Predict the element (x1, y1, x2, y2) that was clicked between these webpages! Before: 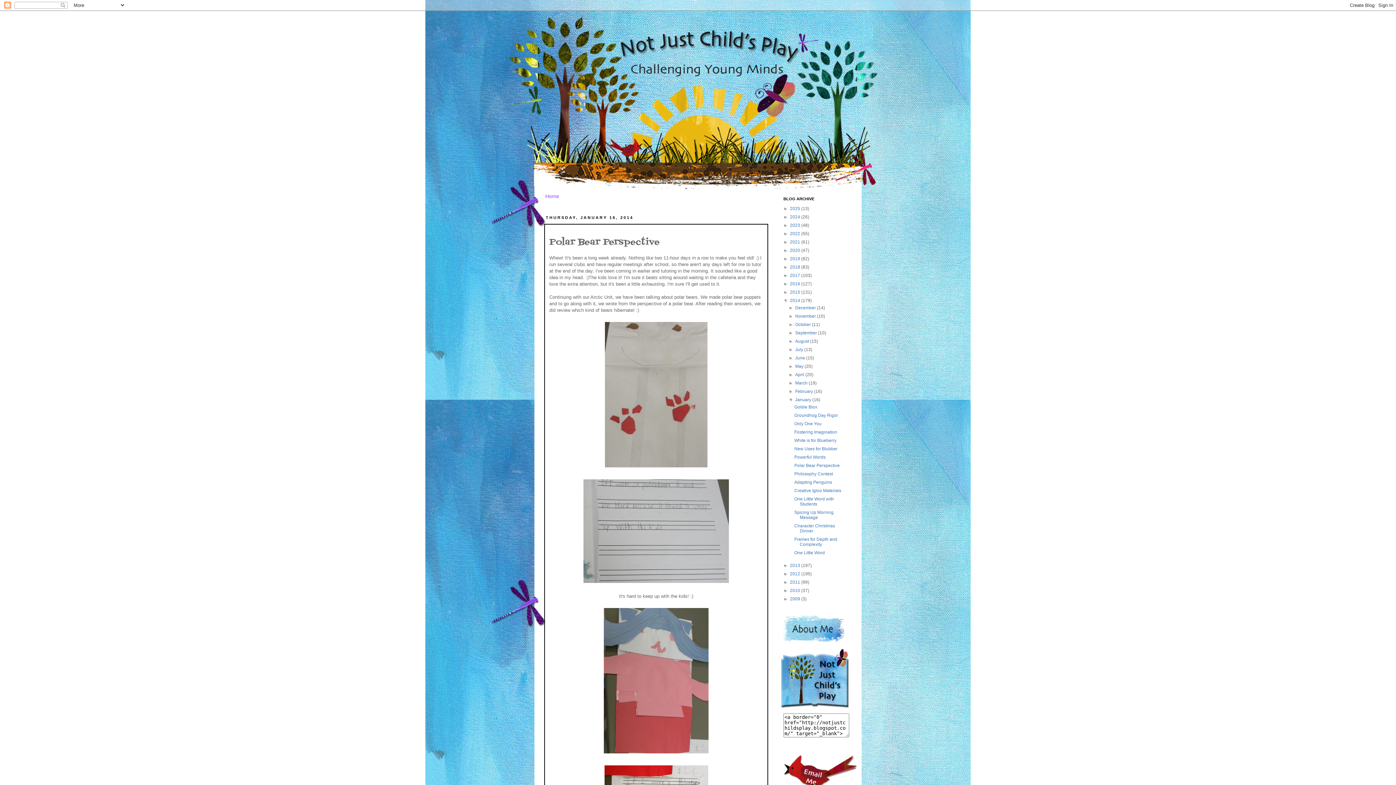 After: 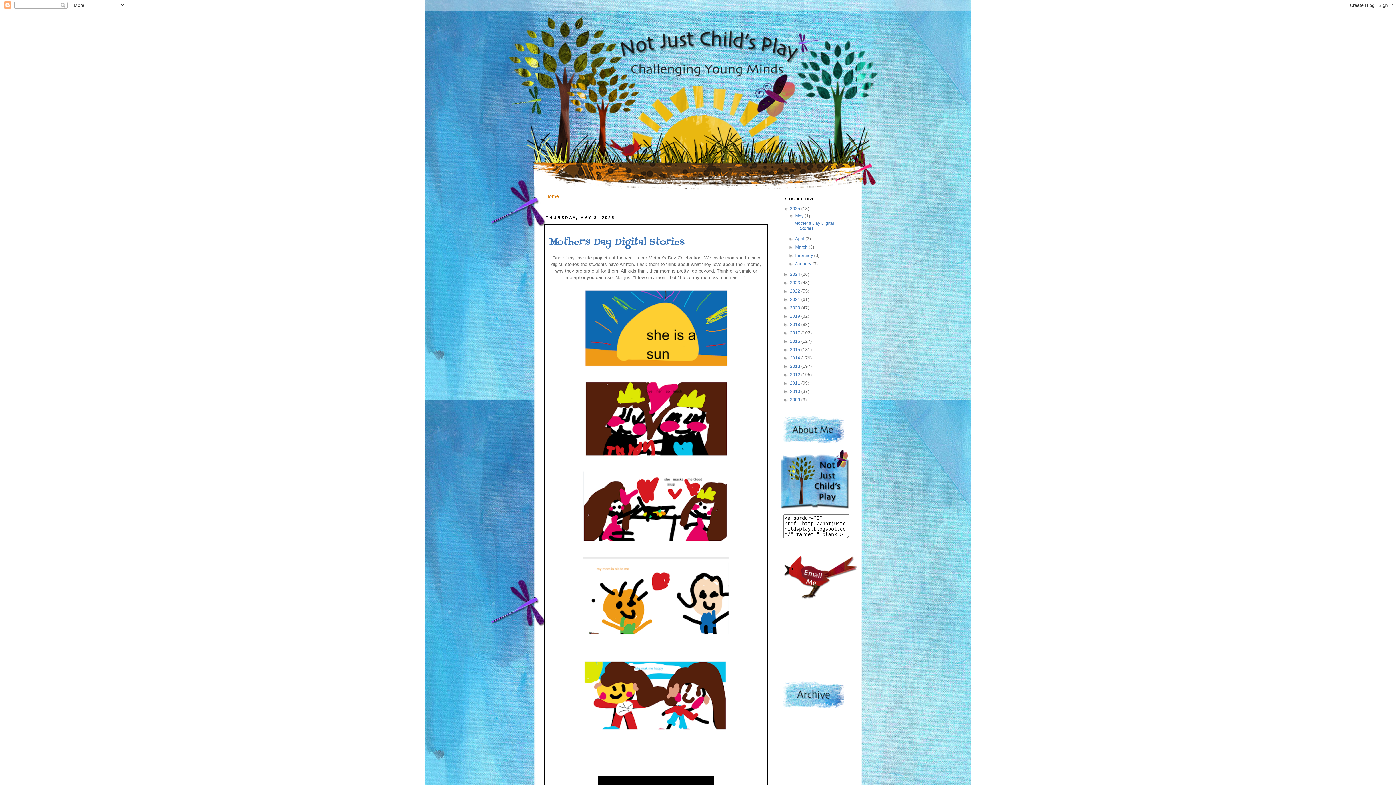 Action: bbox: (508, 0, 880, 190)